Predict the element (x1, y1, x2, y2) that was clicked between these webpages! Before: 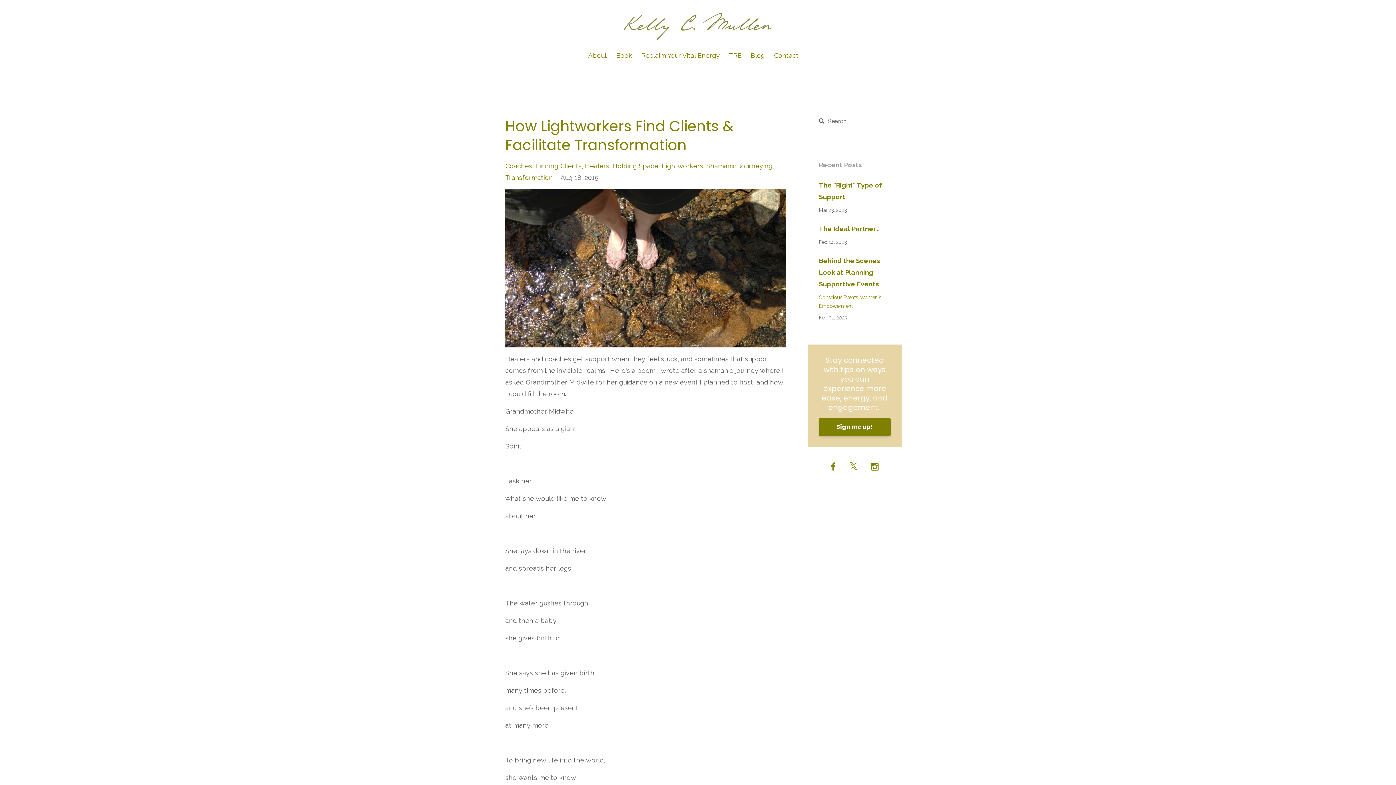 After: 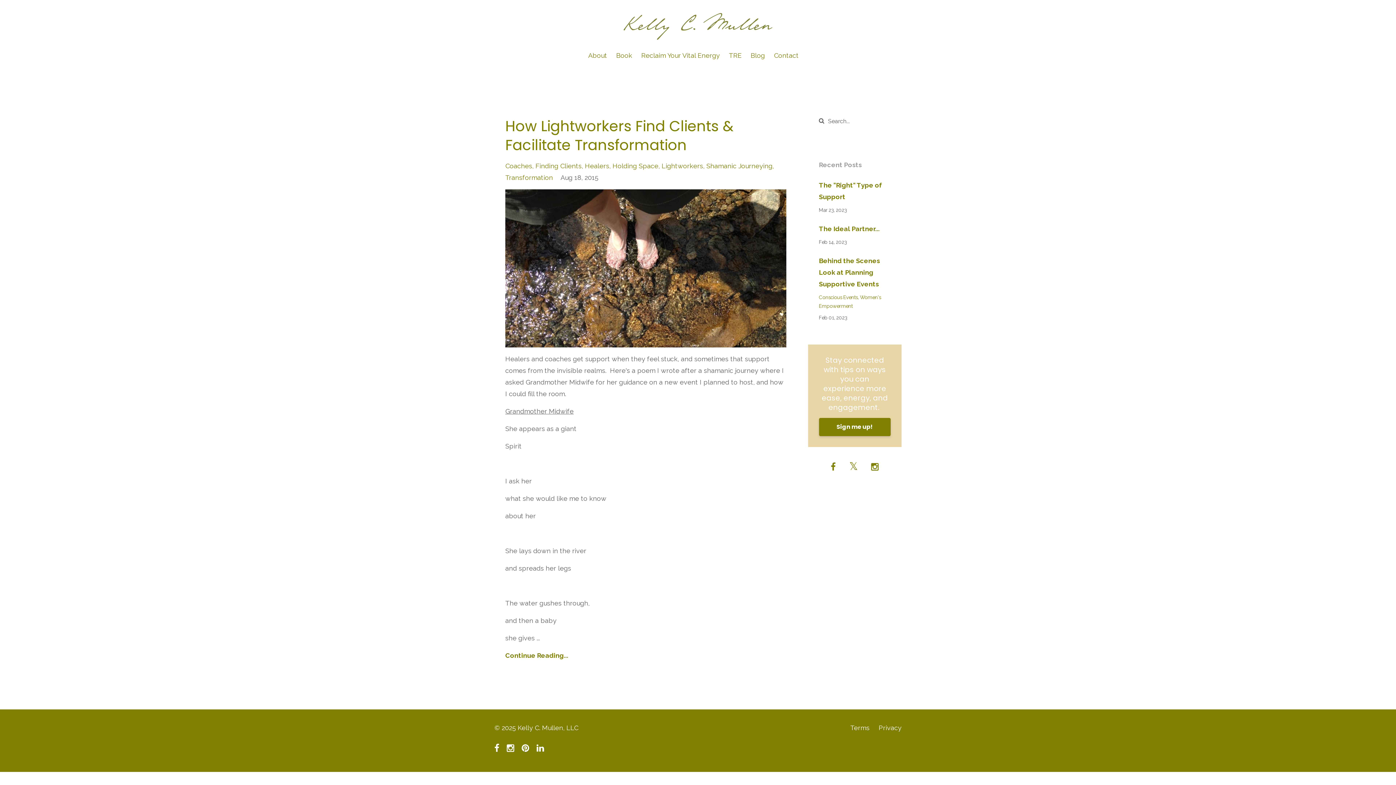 Action: label: Coaches bbox: (505, 162, 535, 169)